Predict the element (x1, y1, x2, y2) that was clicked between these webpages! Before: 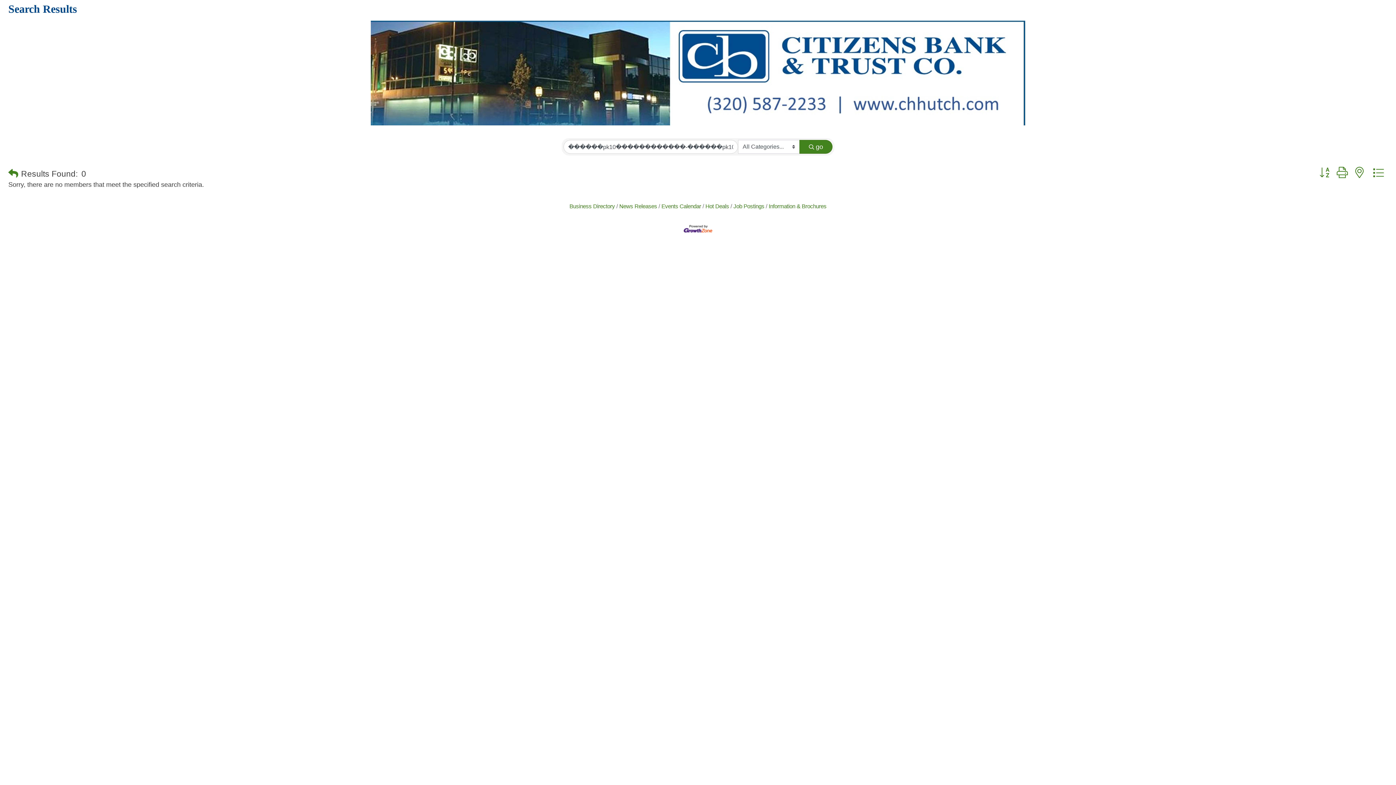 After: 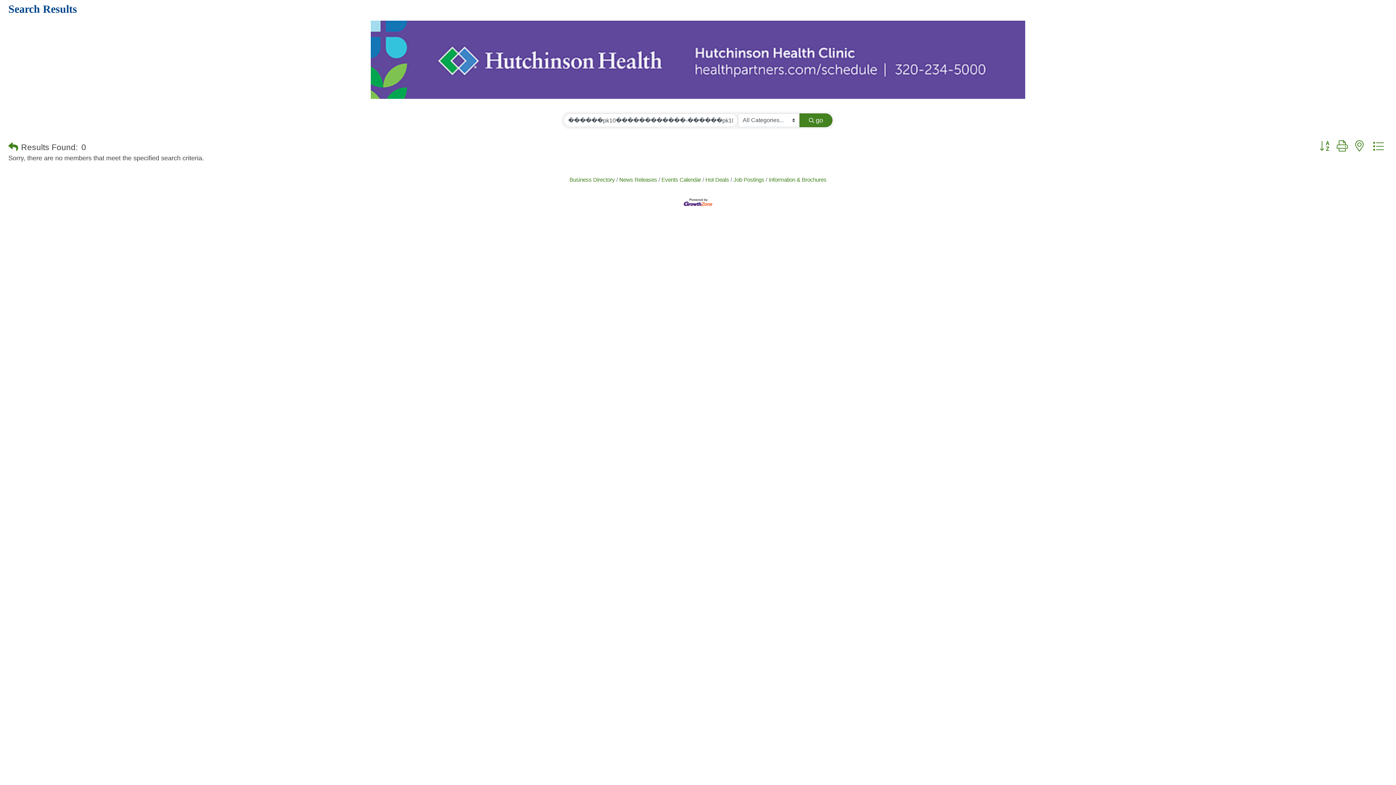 Action: bbox: (683, 198, 712, 205)